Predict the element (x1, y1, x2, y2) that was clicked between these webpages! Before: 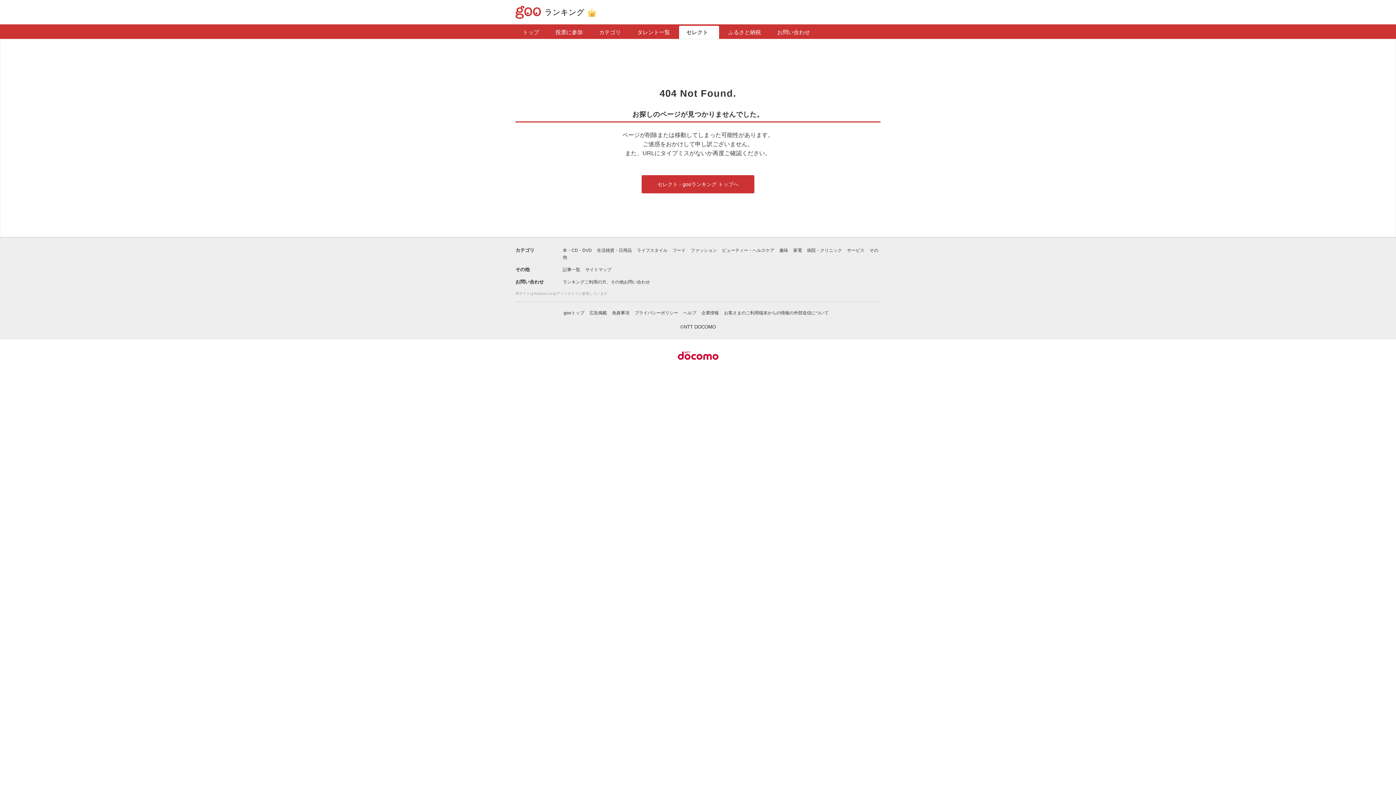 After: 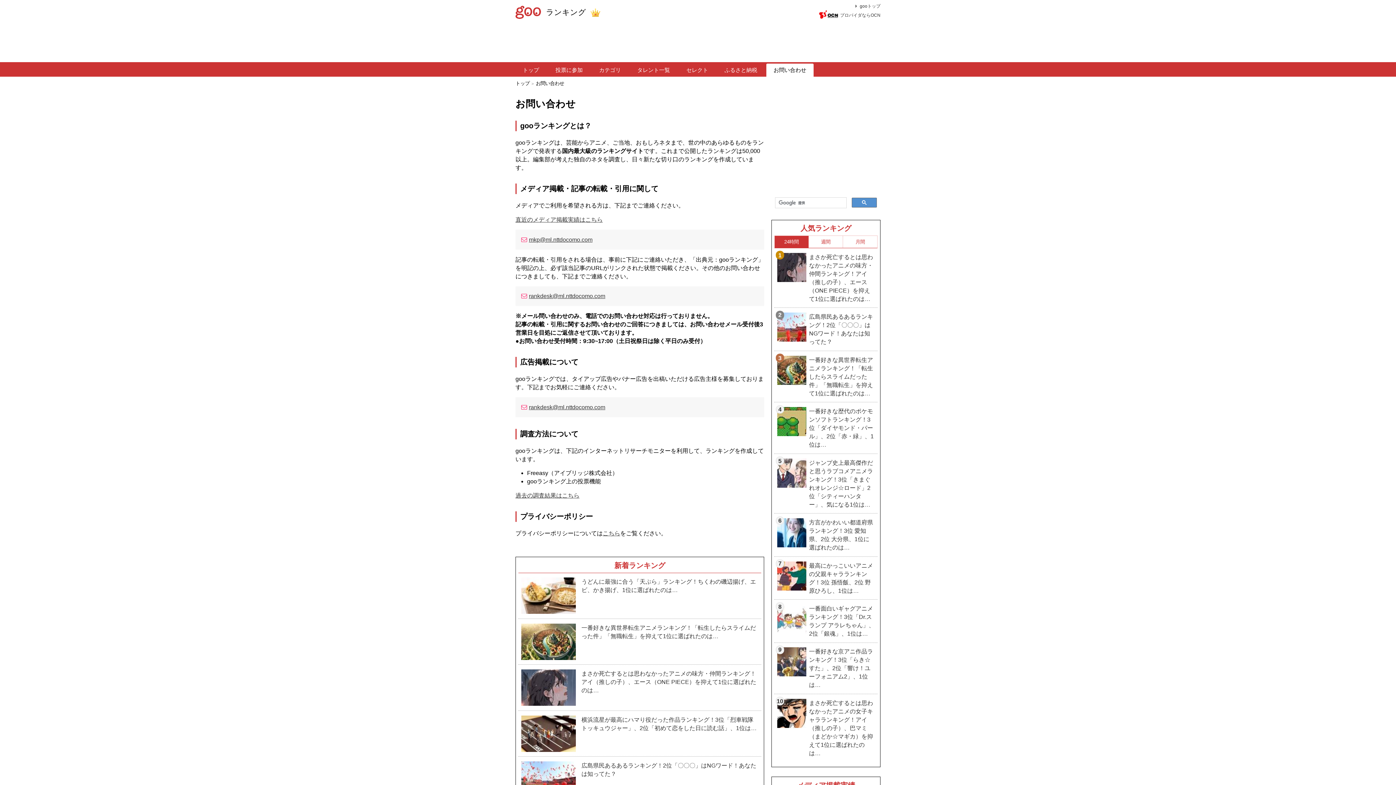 Action: bbox: (770, 25, 817, 38) label: お問い合わせ